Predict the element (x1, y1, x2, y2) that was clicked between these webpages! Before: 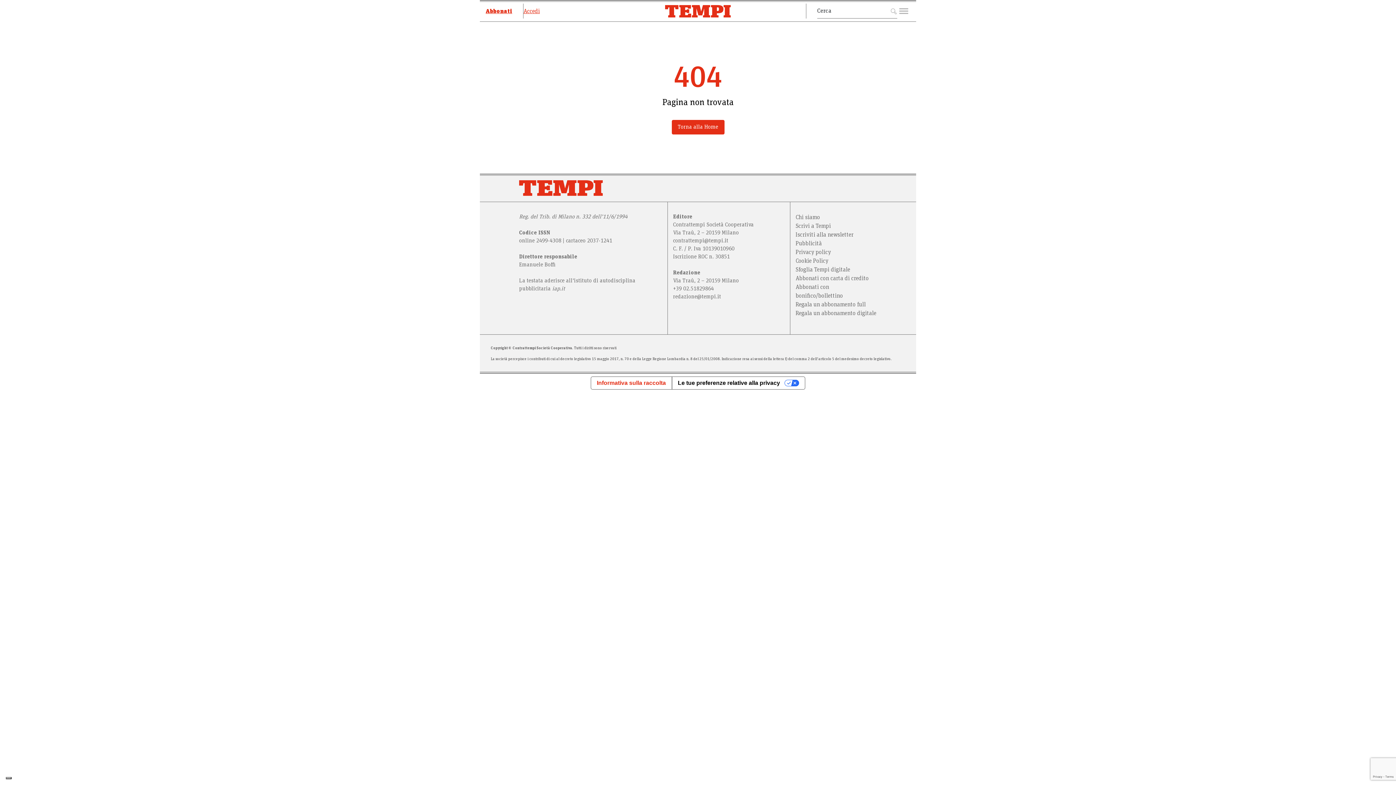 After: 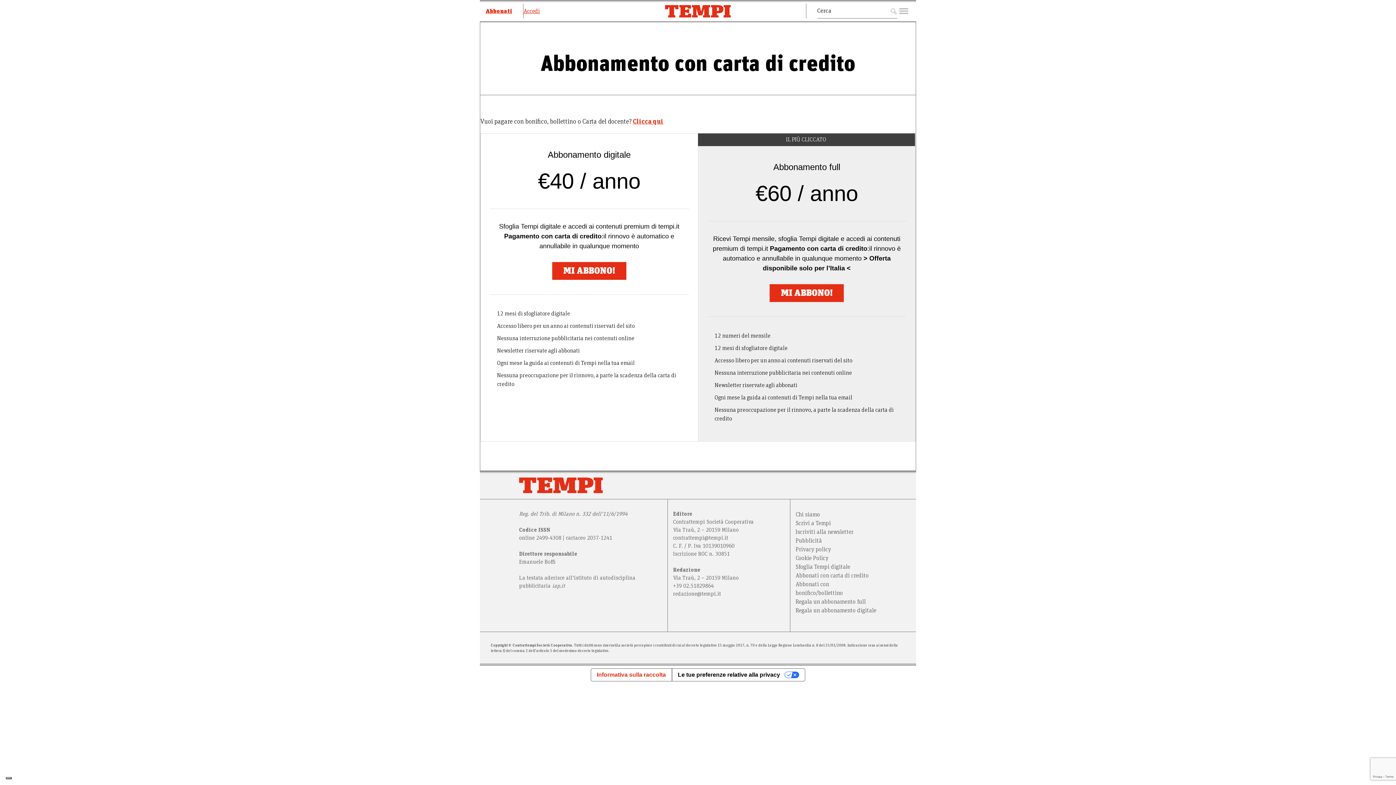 Action: bbox: (485, 3, 523, 18) label: Abbonati